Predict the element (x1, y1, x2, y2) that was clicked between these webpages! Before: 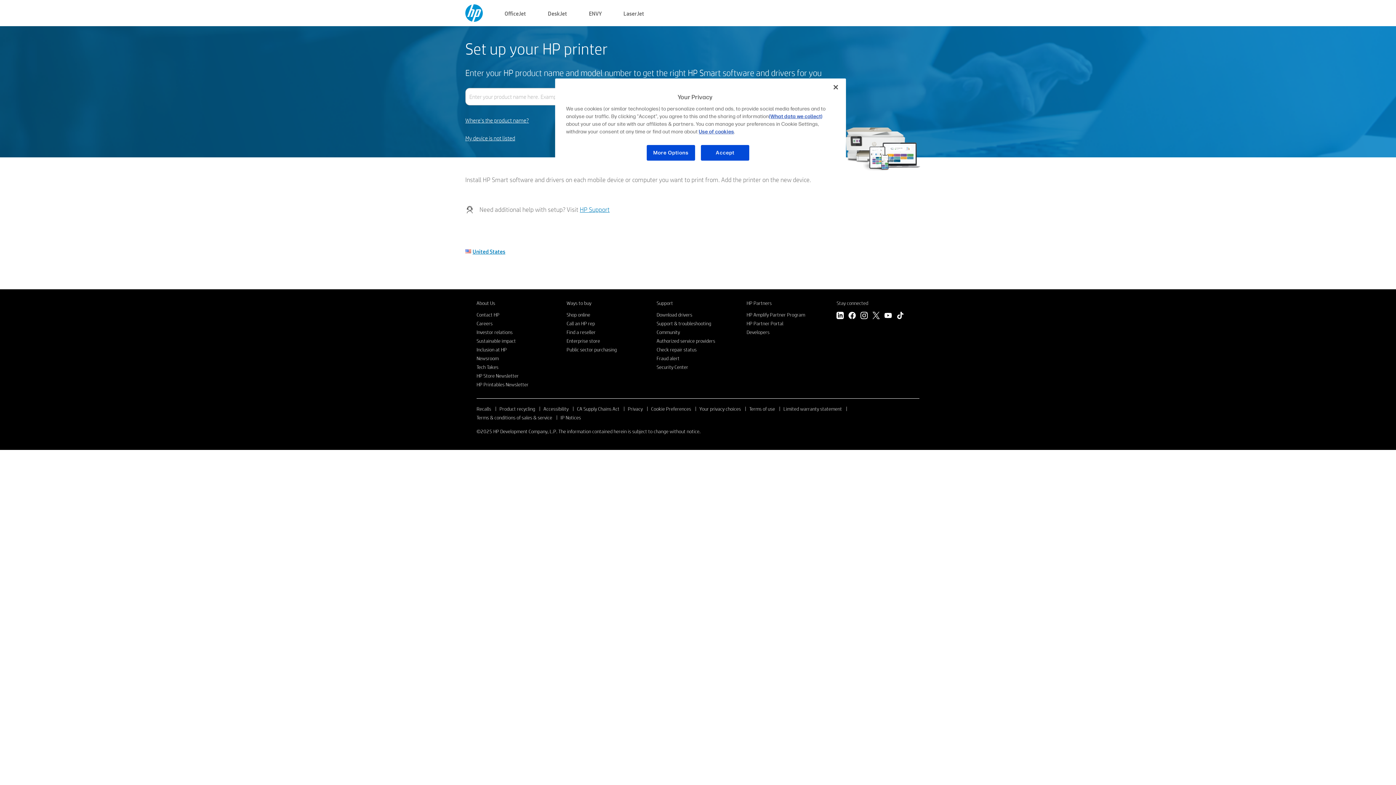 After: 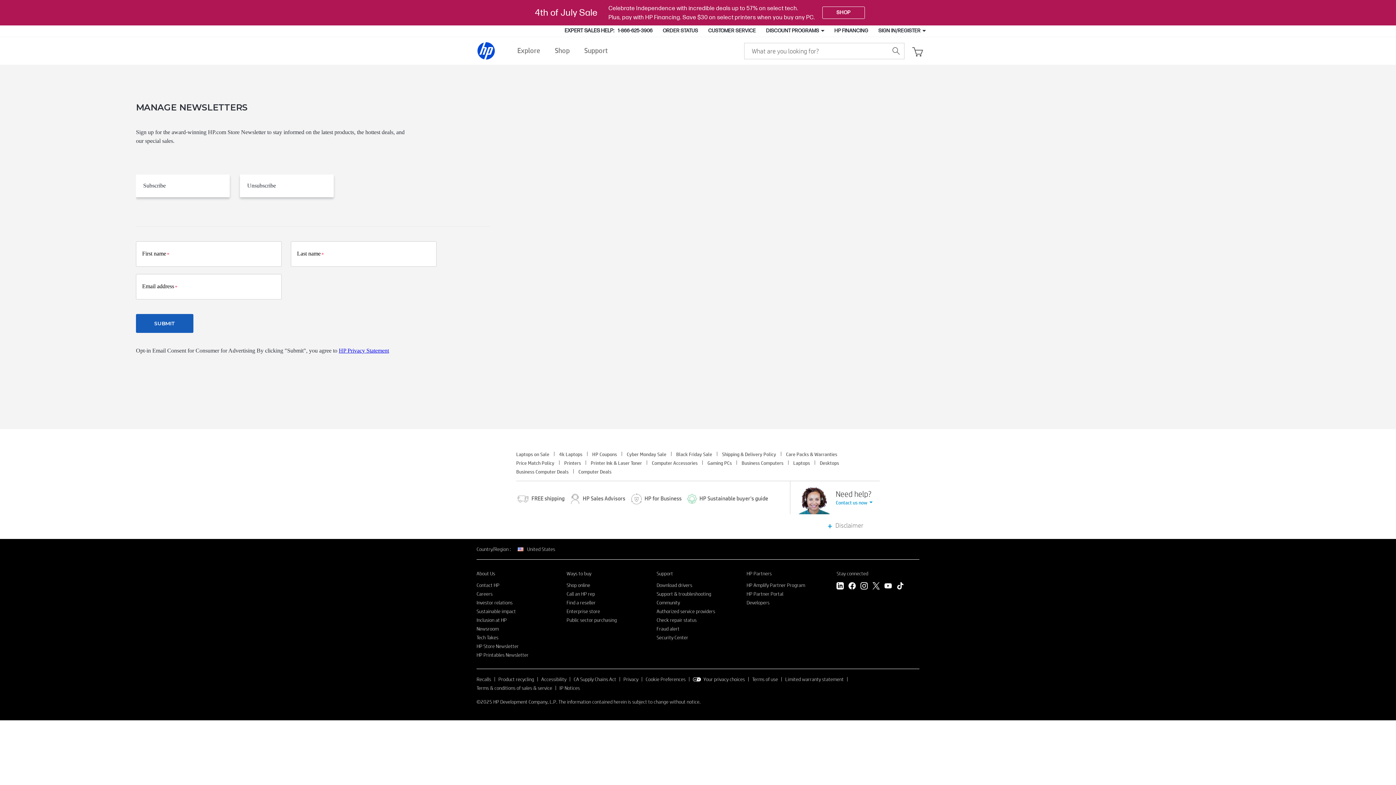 Action: bbox: (476, 372, 518, 379) label: HP Store Newsletter